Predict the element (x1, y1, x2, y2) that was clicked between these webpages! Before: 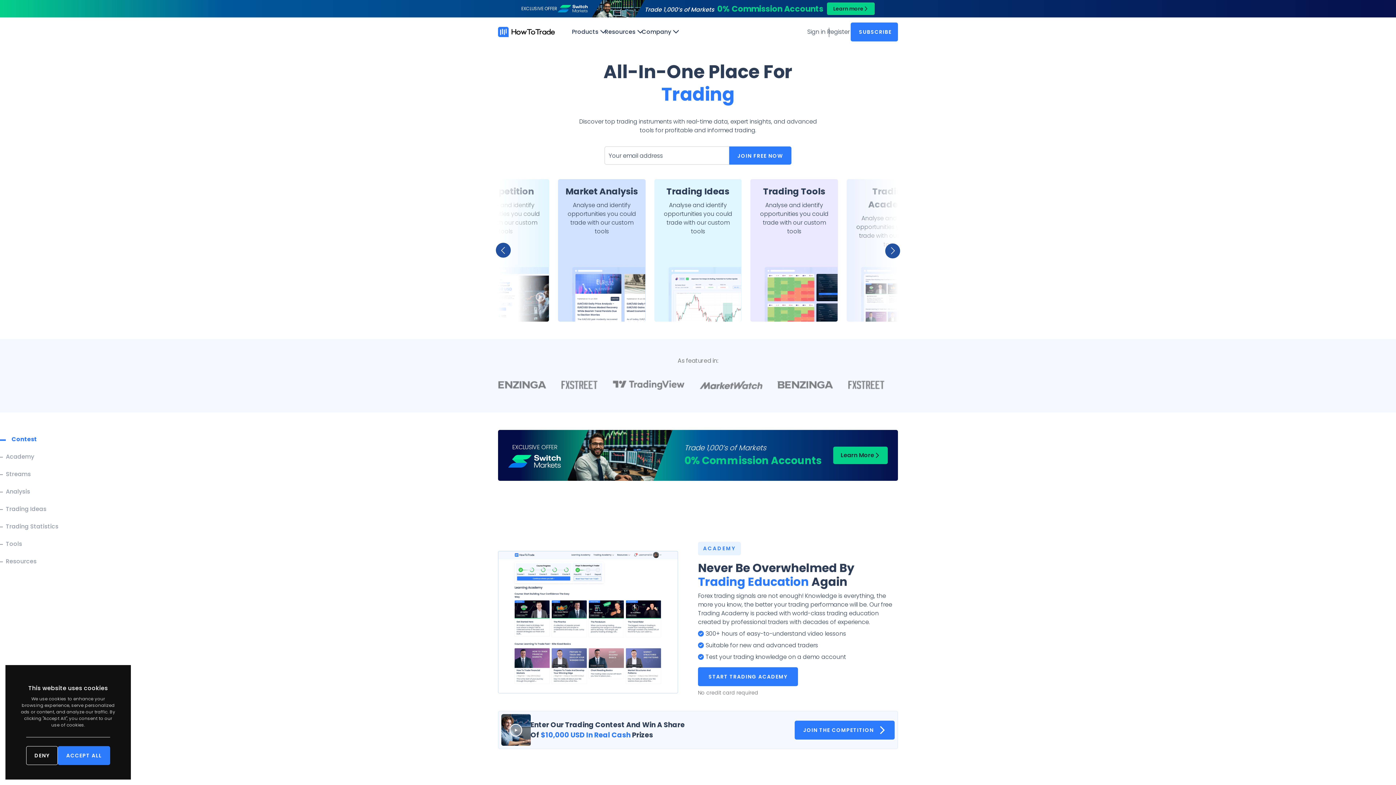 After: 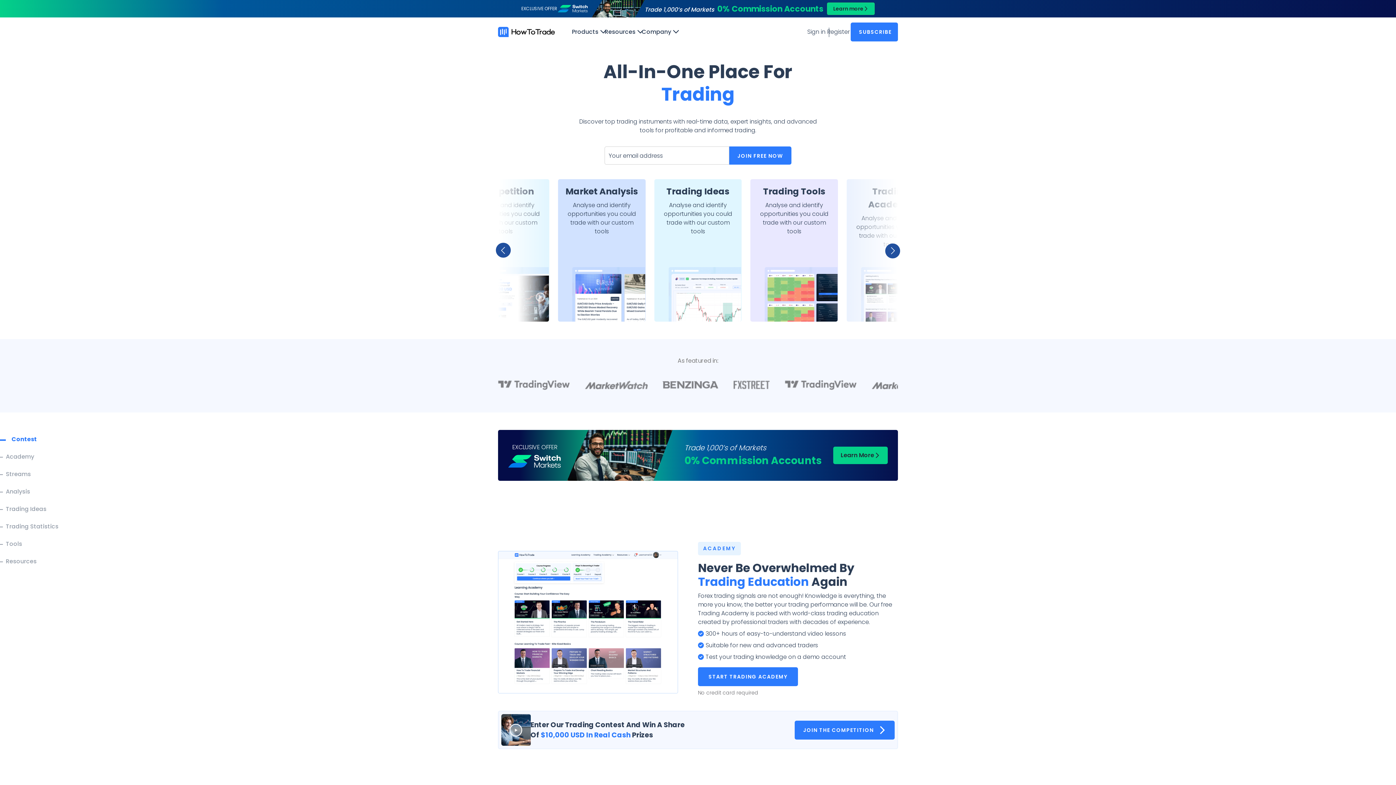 Action: label: ACCEPT ALL bbox: (57, 746, 110, 765)